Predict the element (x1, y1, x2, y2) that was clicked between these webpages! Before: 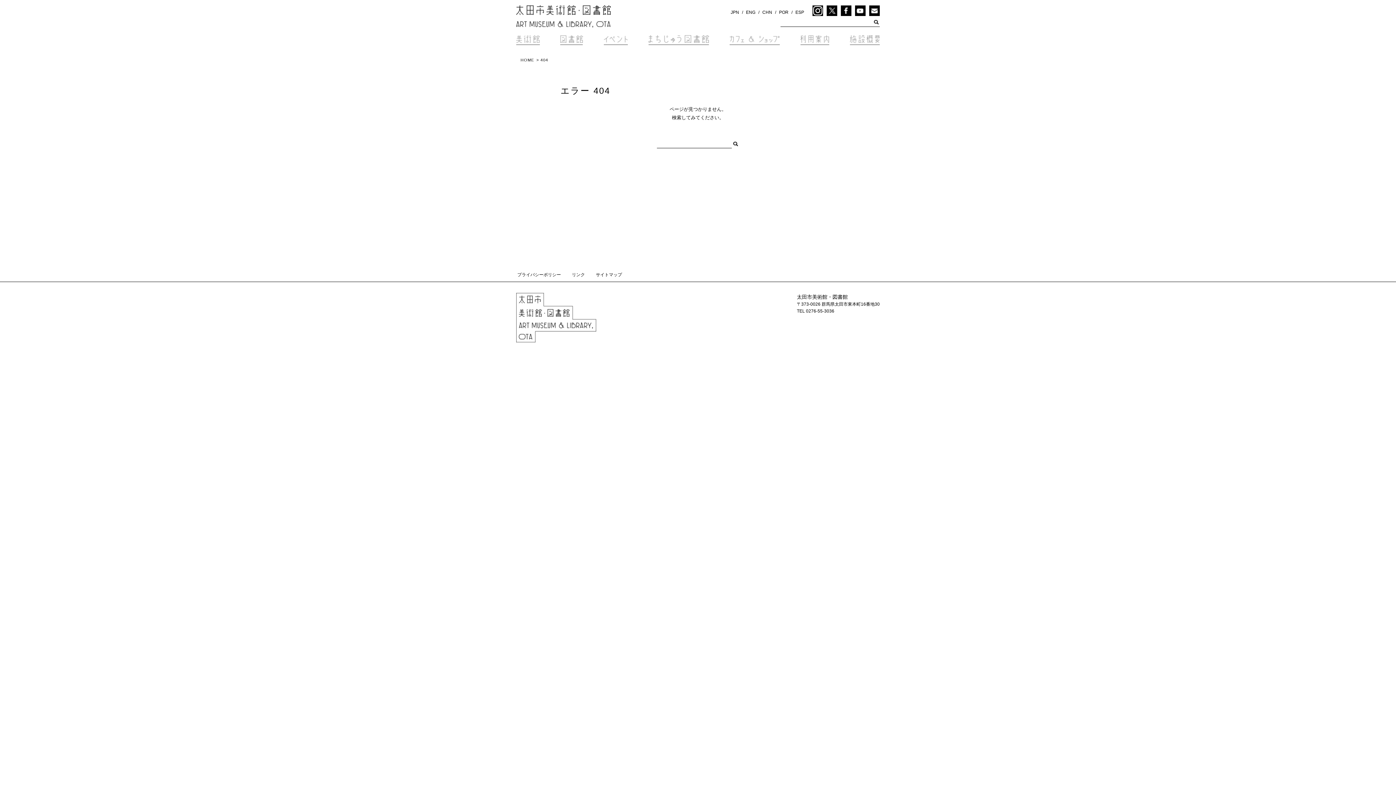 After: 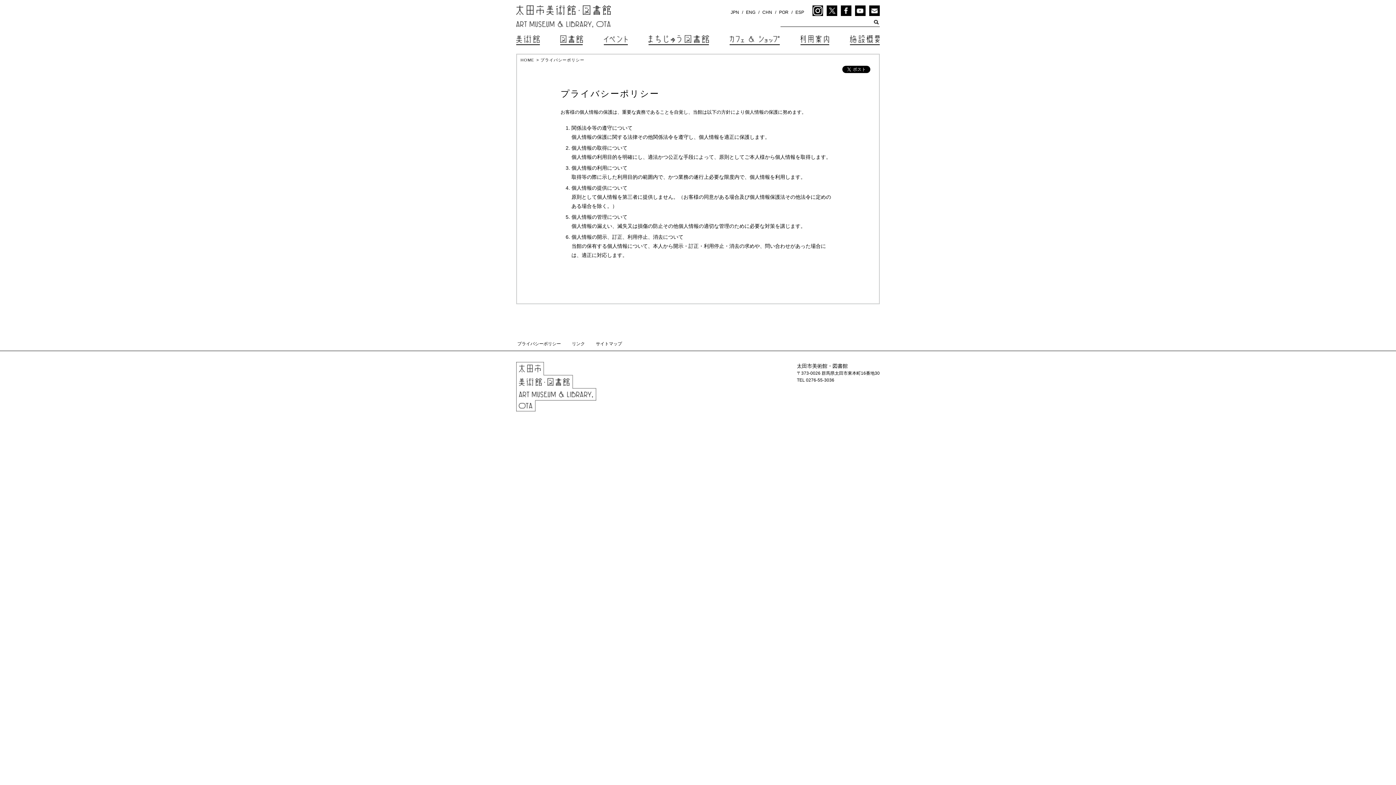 Action: bbox: (516, 271, 562, 278) label: プライバシーポリシー